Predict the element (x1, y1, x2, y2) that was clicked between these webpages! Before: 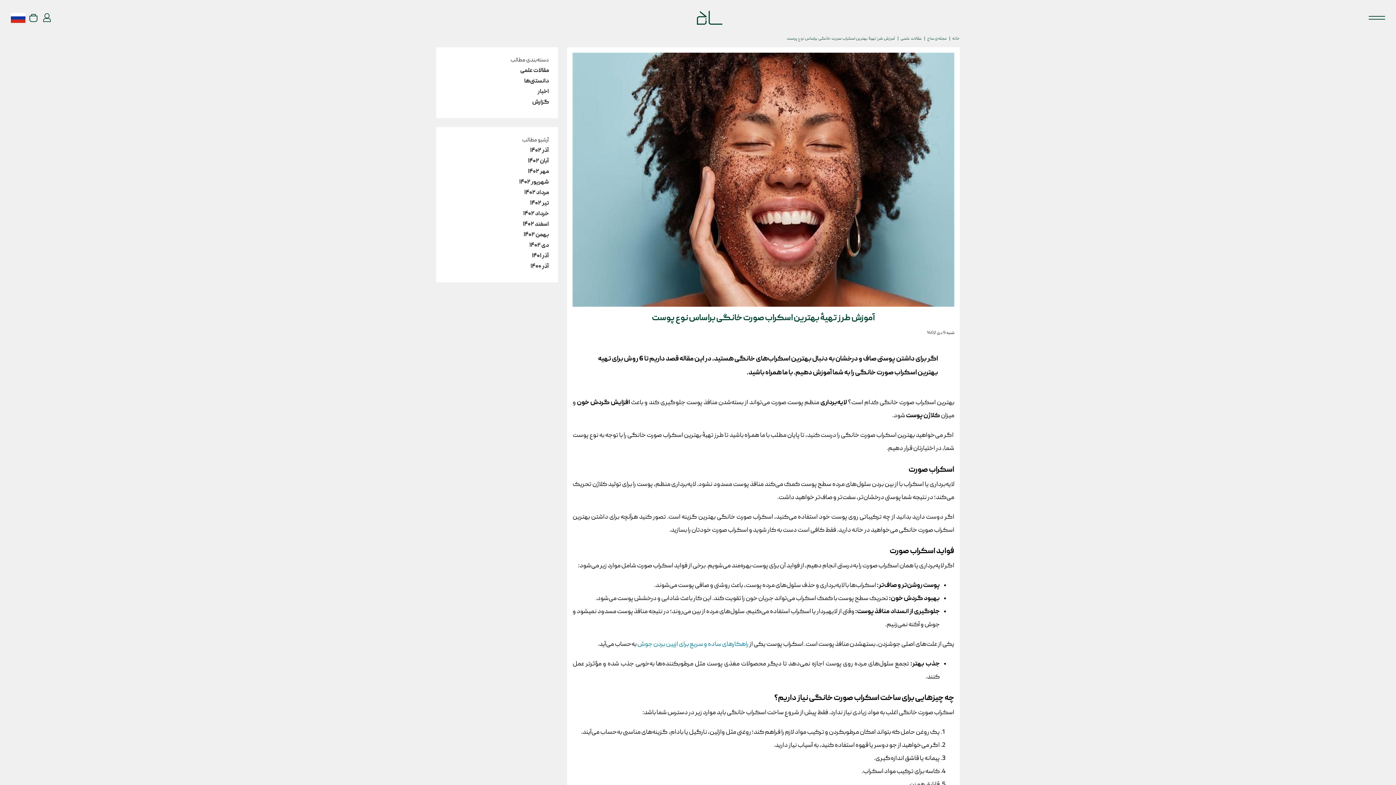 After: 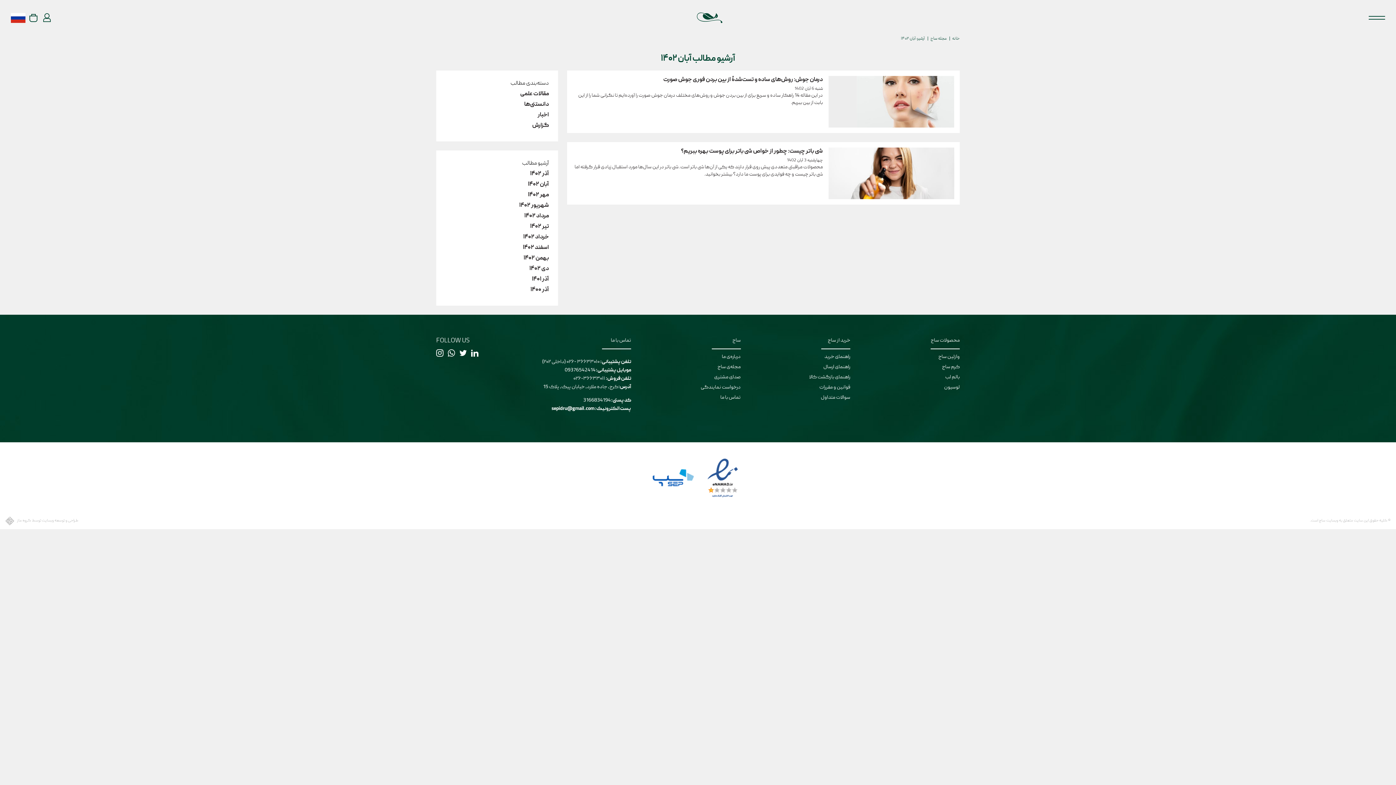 Action: label: آبان ۱۴۰۲ bbox: (445, 157, 549, 165)